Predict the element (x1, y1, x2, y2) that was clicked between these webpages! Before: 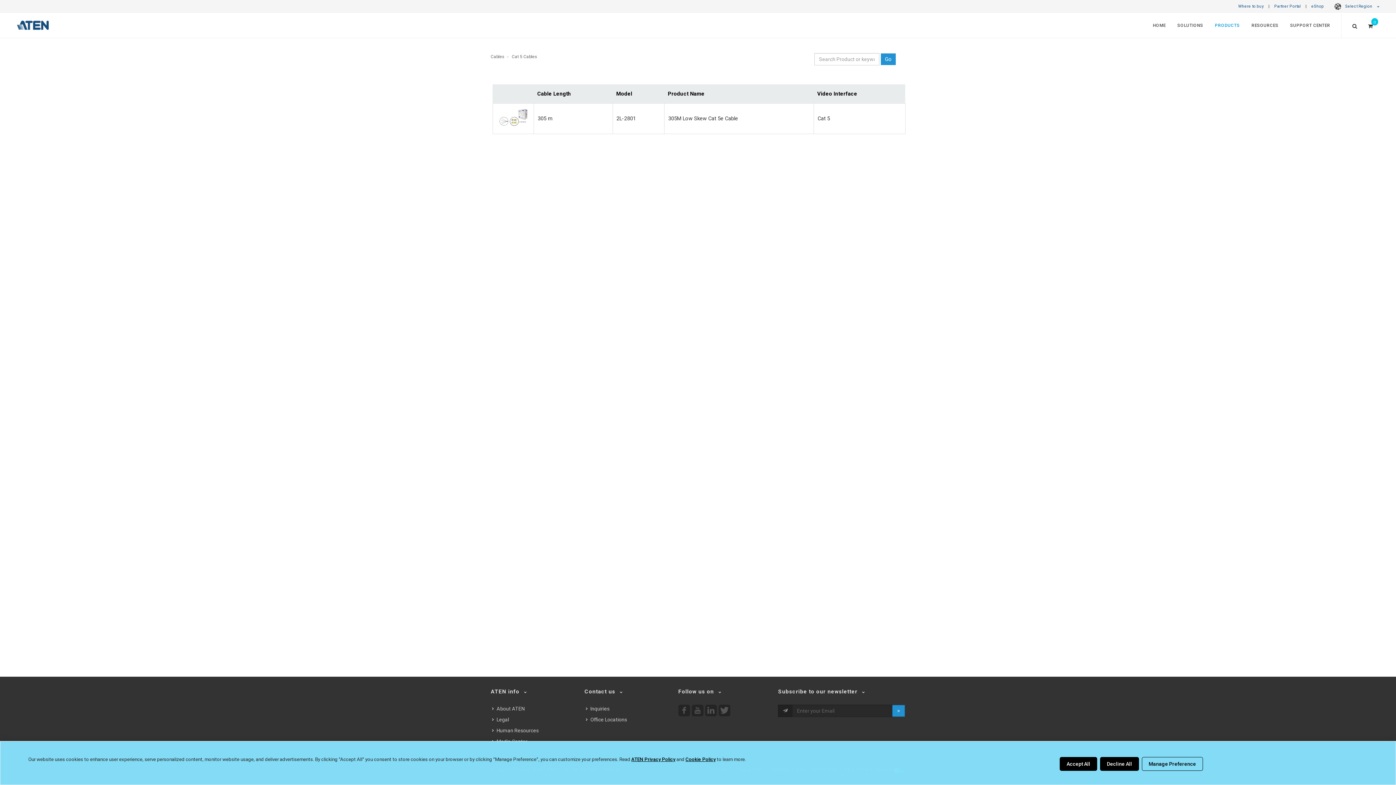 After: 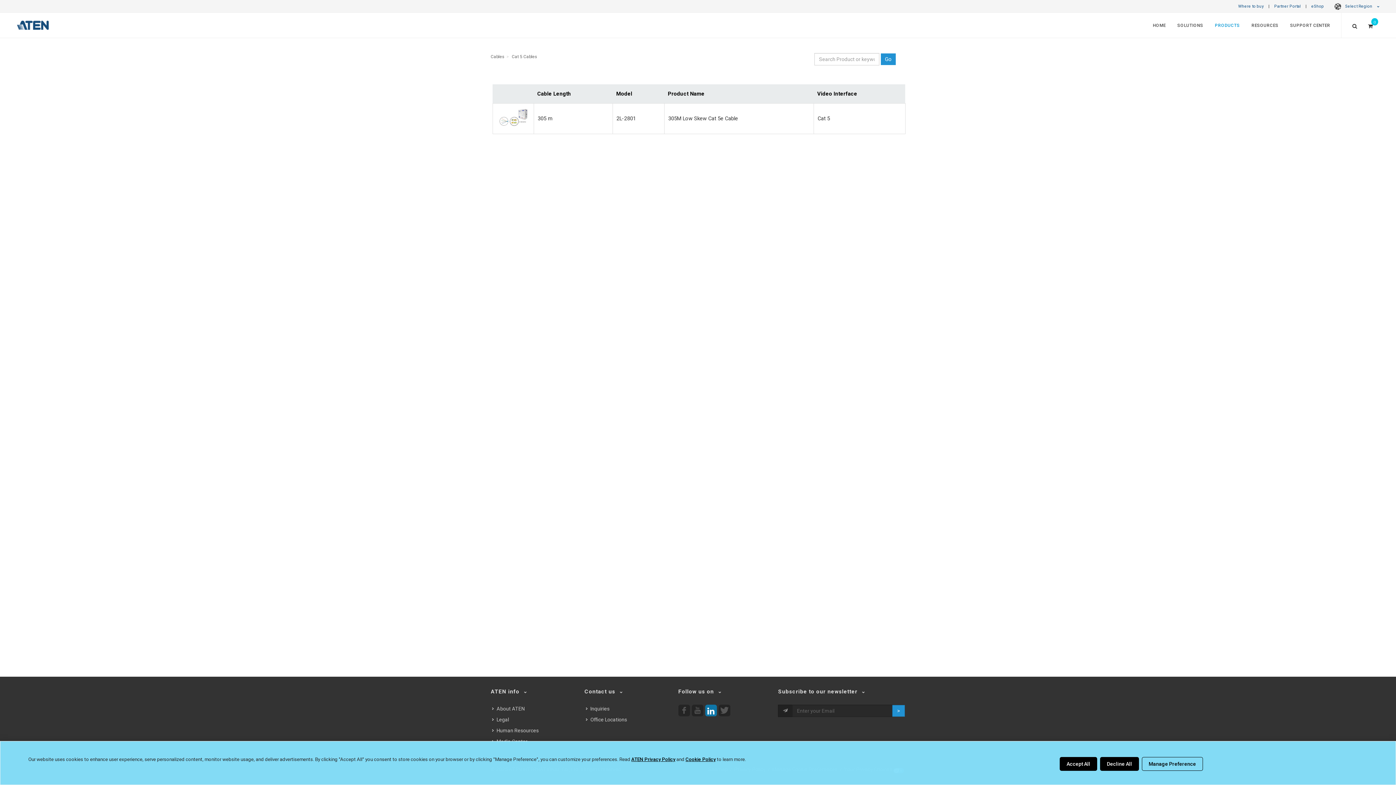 Action: bbox: (705, 705, 717, 716)